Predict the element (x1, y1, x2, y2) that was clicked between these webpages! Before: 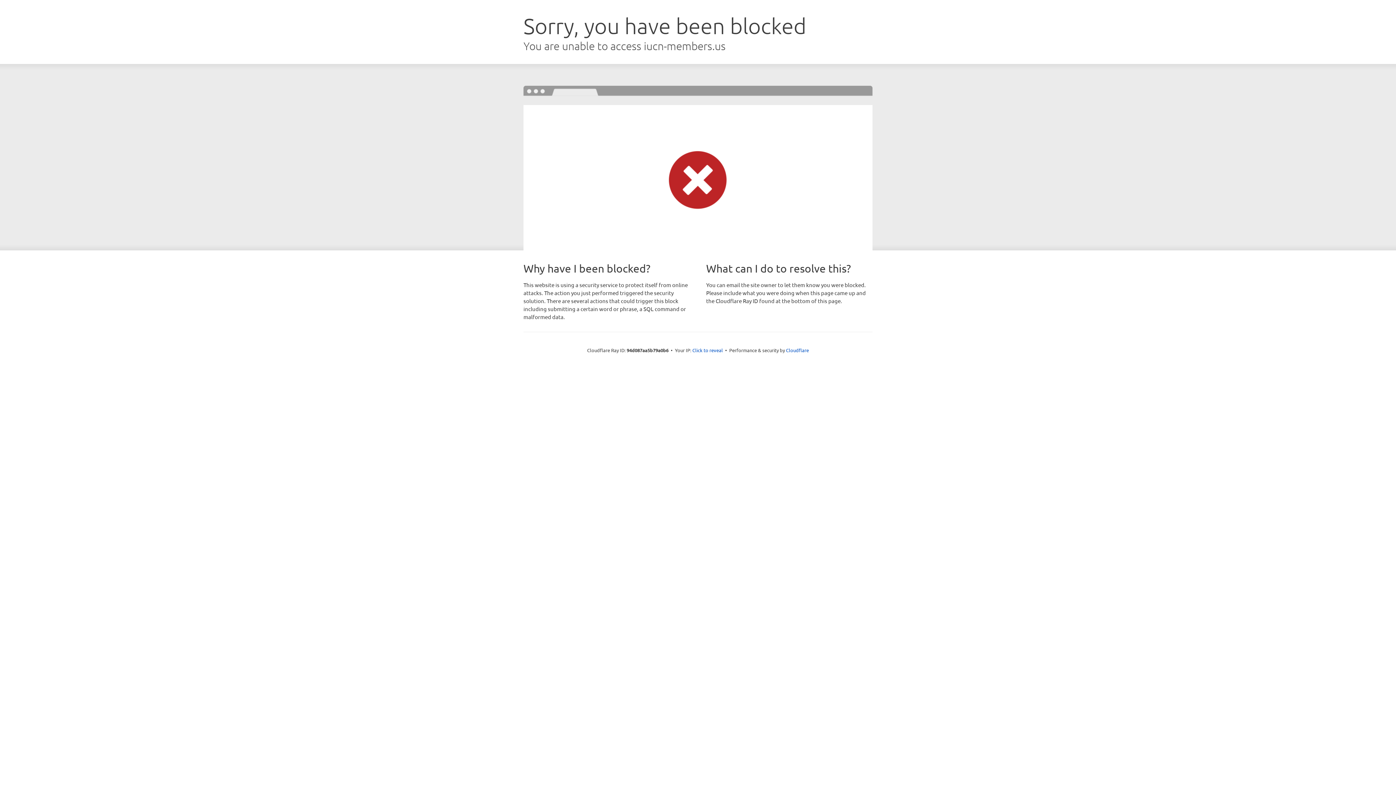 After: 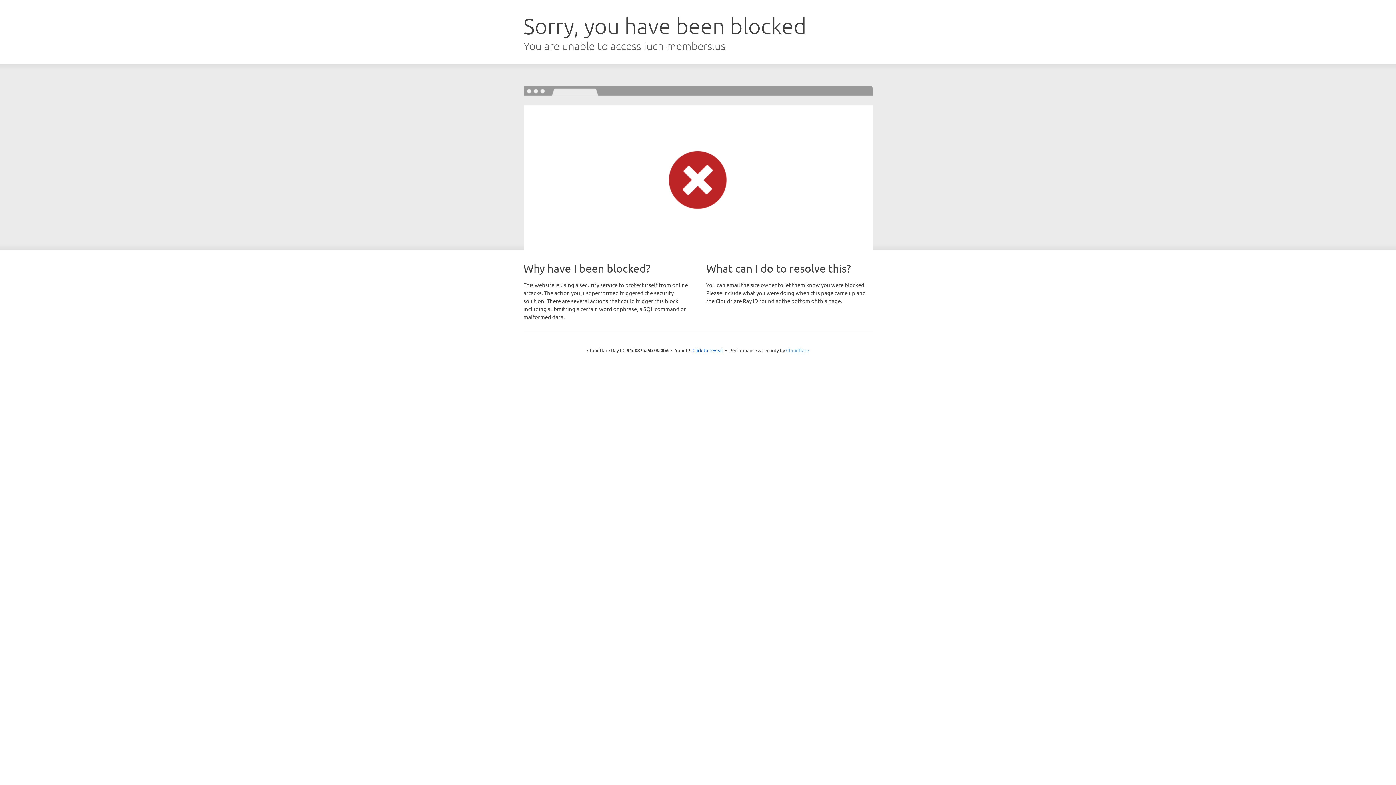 Action: label: Cloudflare bbox: (786, 347, 809, 353)